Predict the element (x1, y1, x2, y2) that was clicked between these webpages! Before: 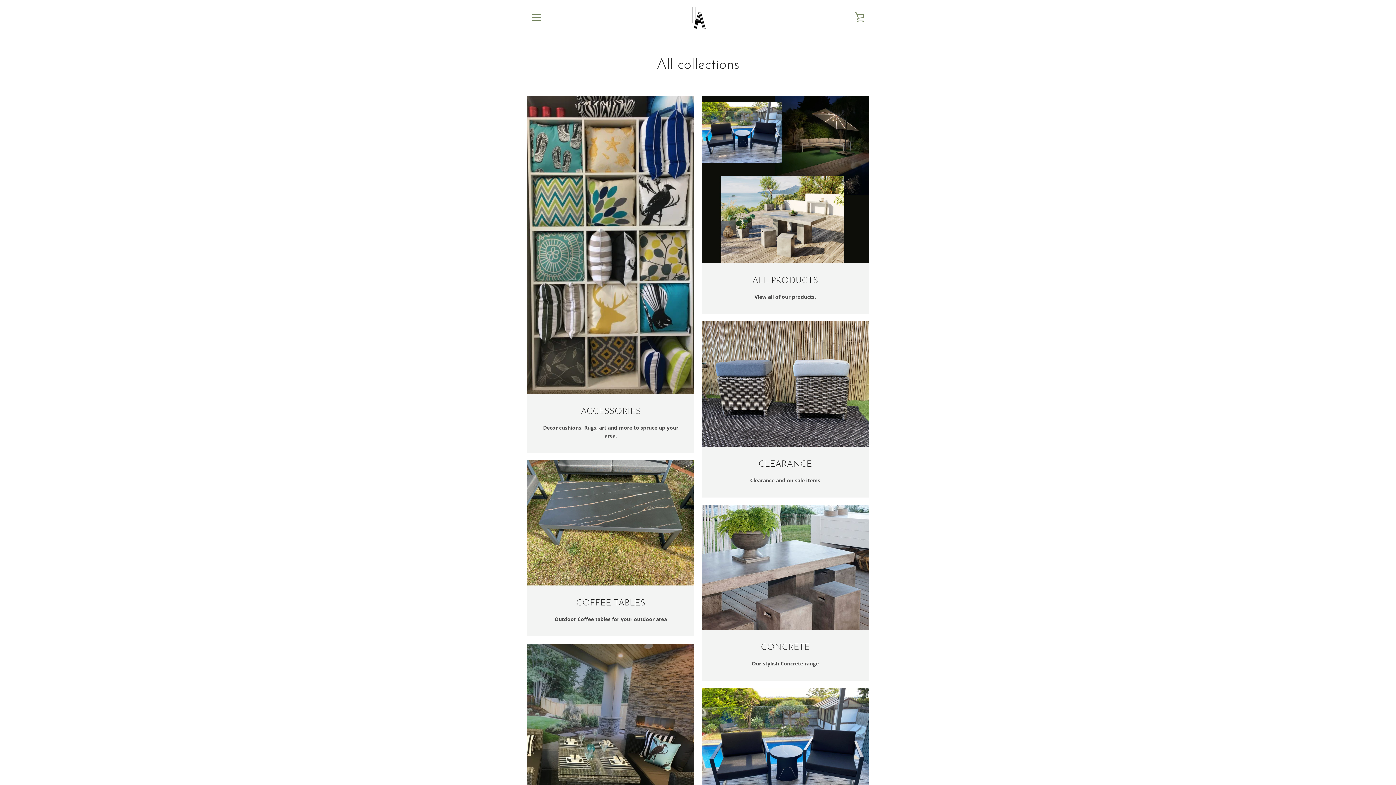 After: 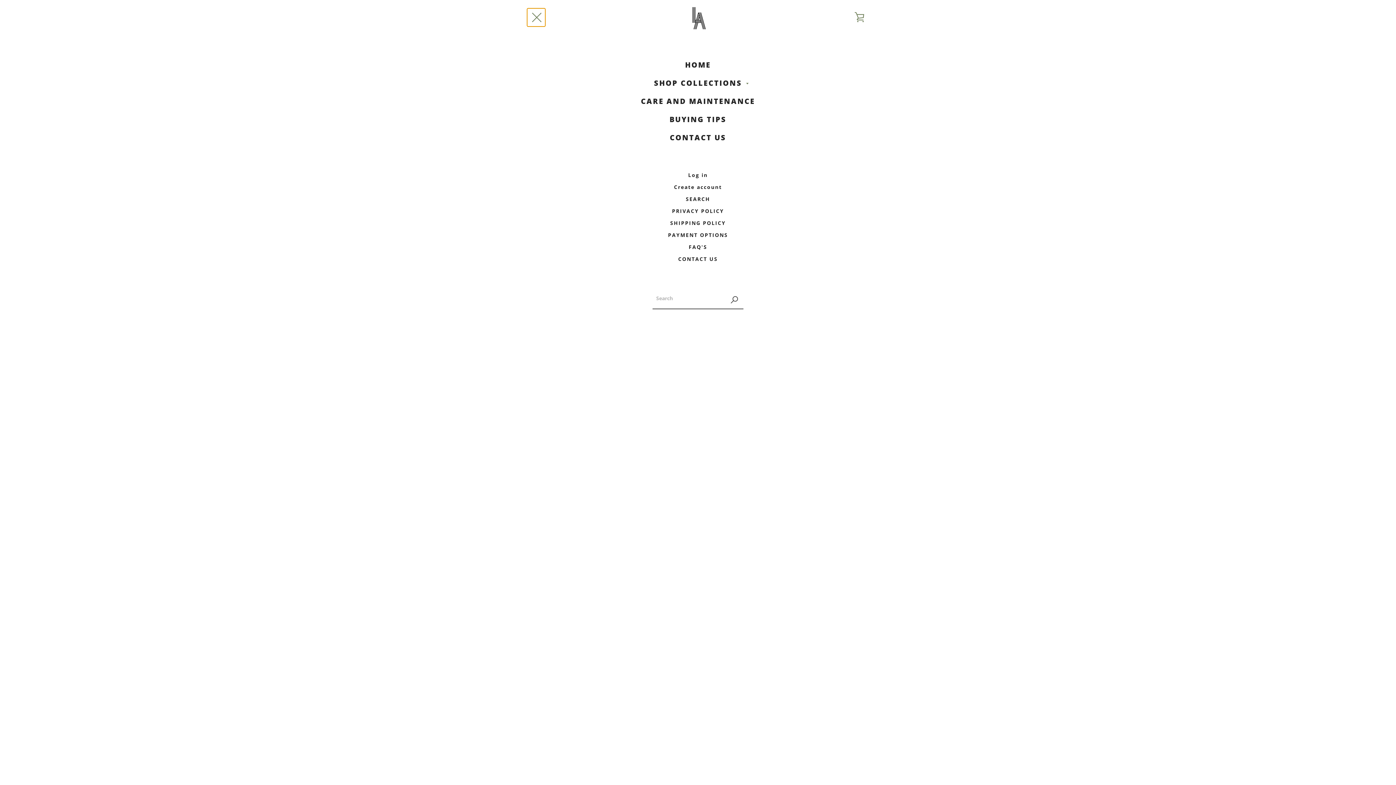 Action: label: MENU bbox: (527, 8, 545, 26)